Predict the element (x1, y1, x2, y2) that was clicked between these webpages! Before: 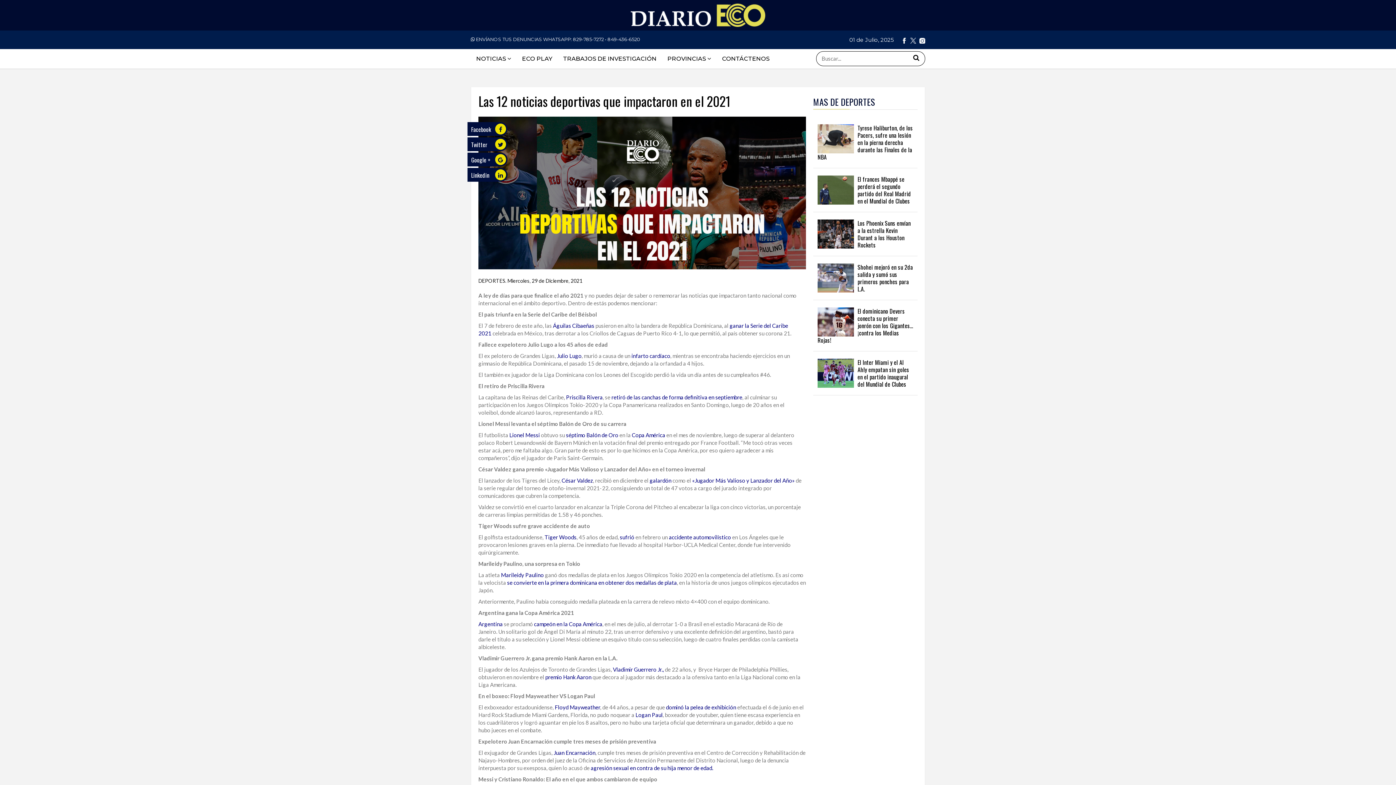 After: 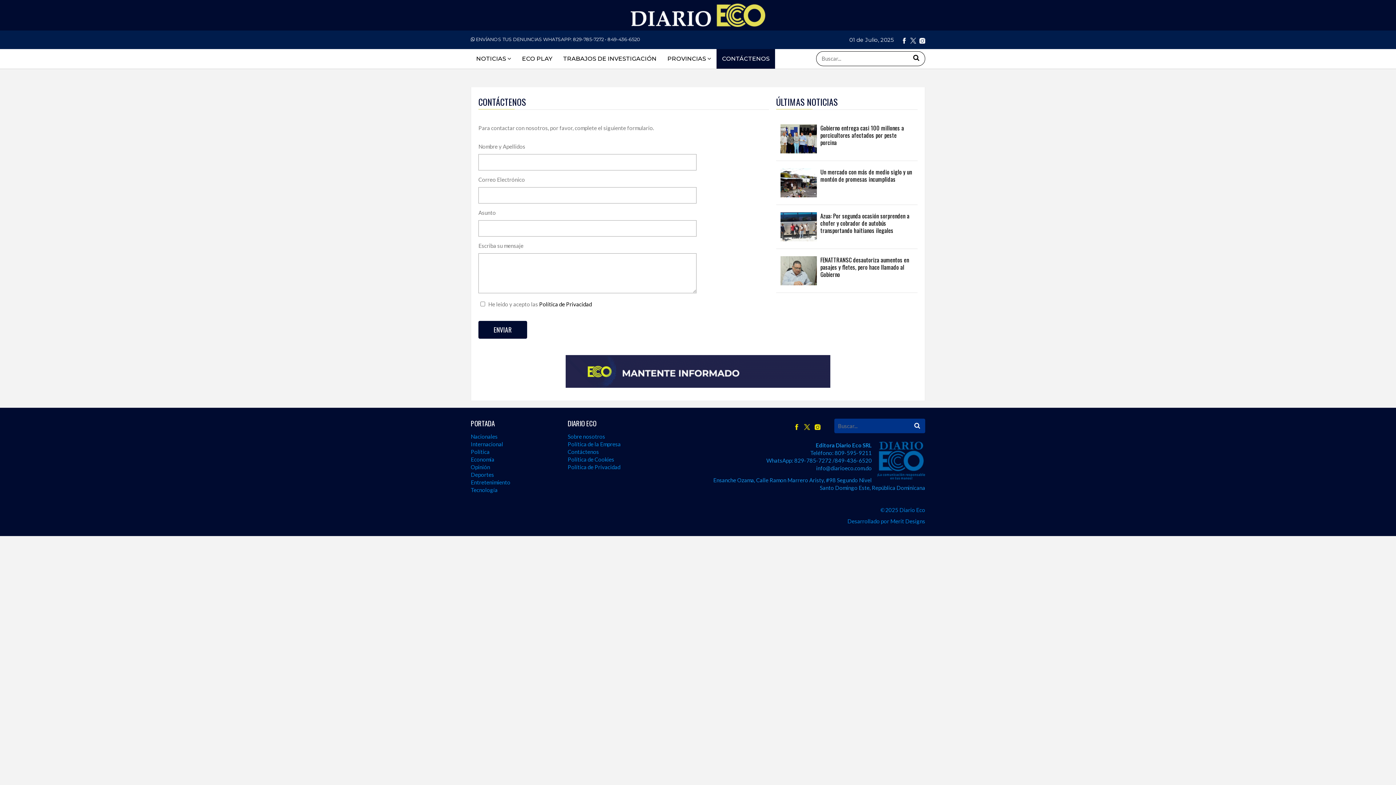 Action: bbox: (716, 49, 775, 68) label: CONTÁCTENOS